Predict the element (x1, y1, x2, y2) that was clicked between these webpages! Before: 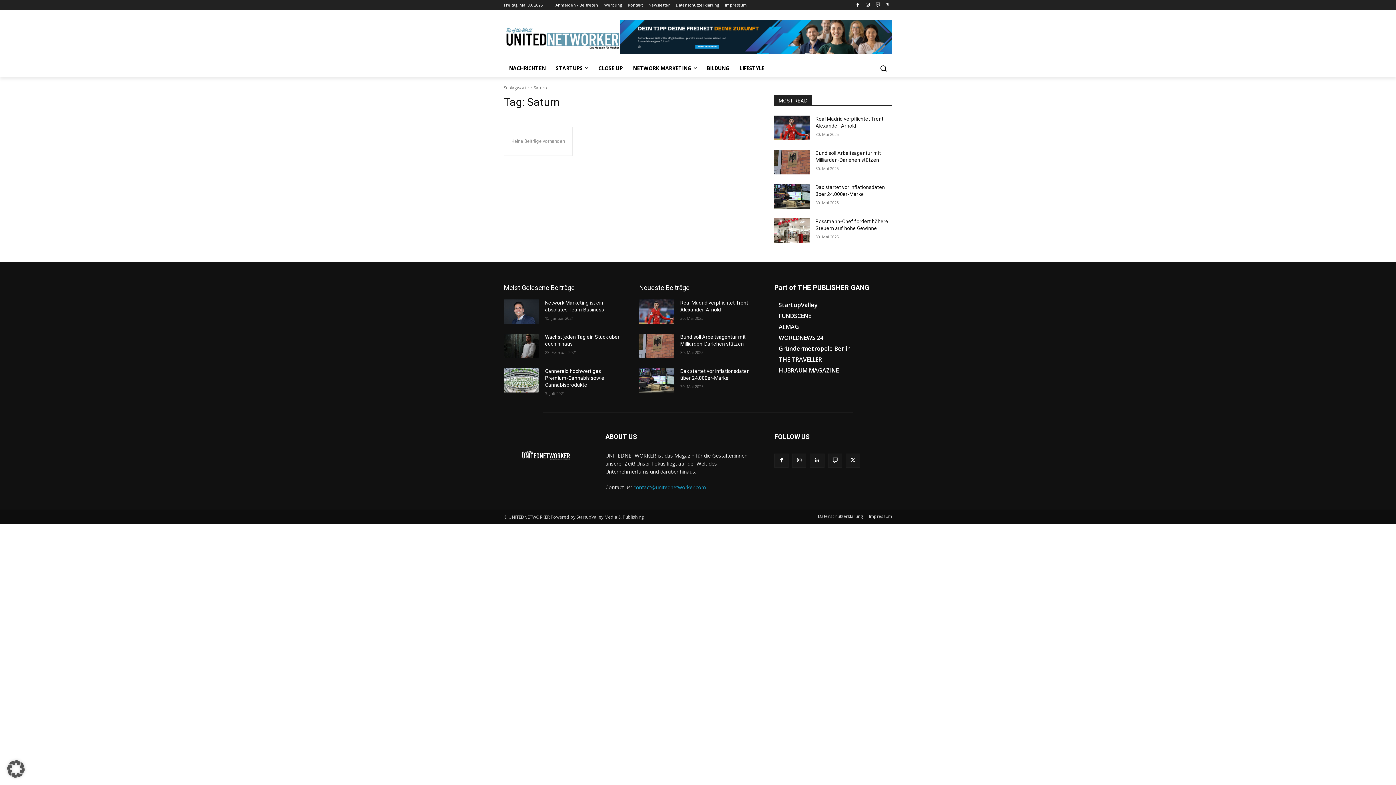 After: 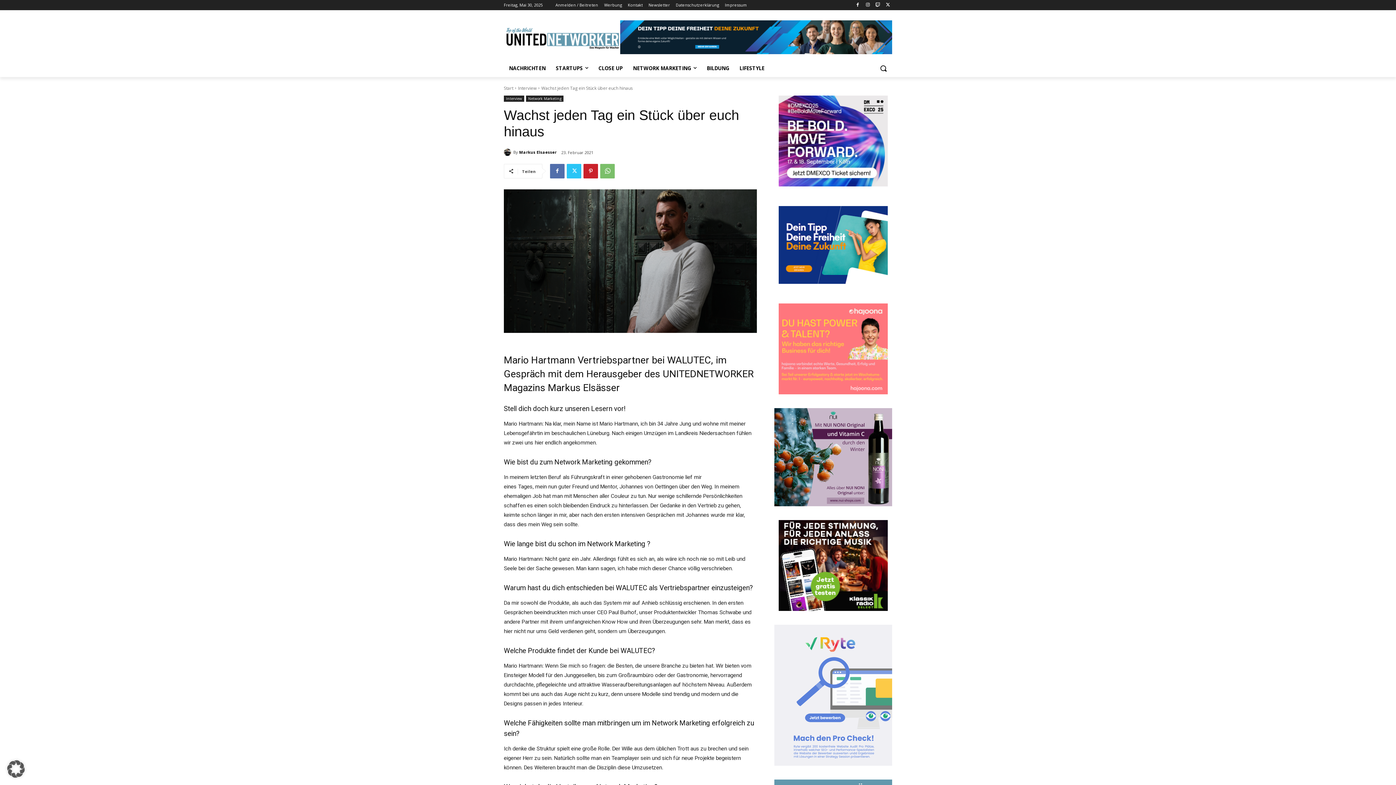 Action: bbox: (504, 333, 539, 358)